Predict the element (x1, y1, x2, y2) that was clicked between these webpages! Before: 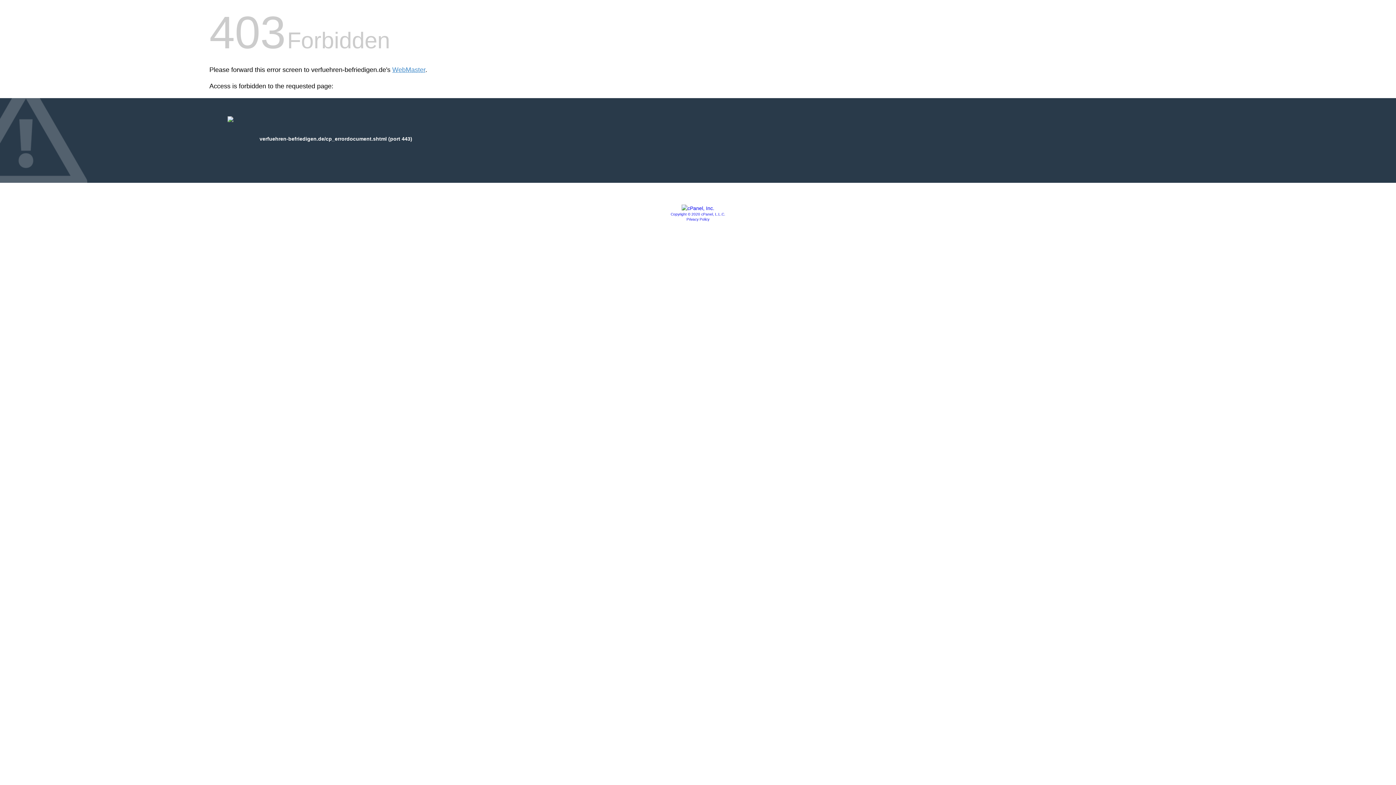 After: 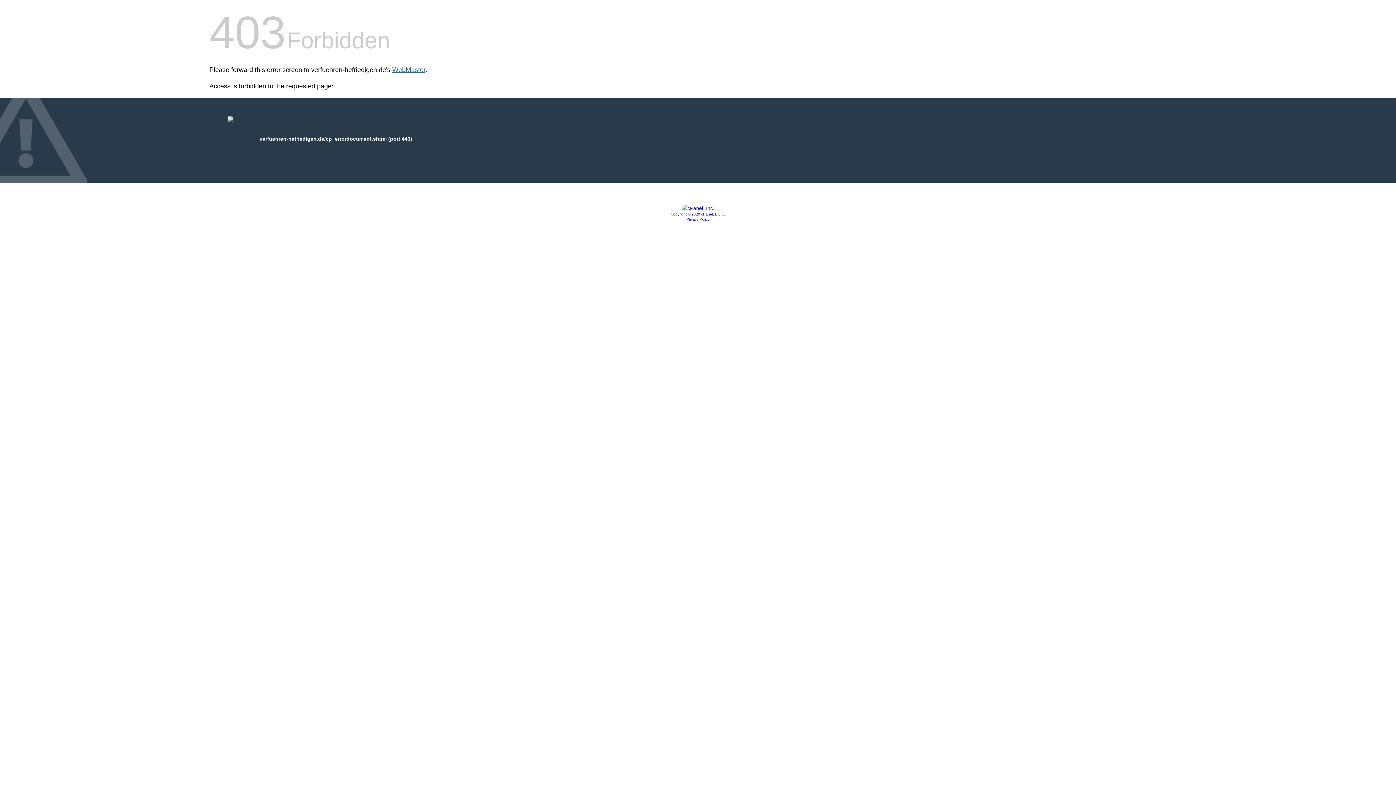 Action: label: WebMaster bbox: (392, 66, 425, 73)